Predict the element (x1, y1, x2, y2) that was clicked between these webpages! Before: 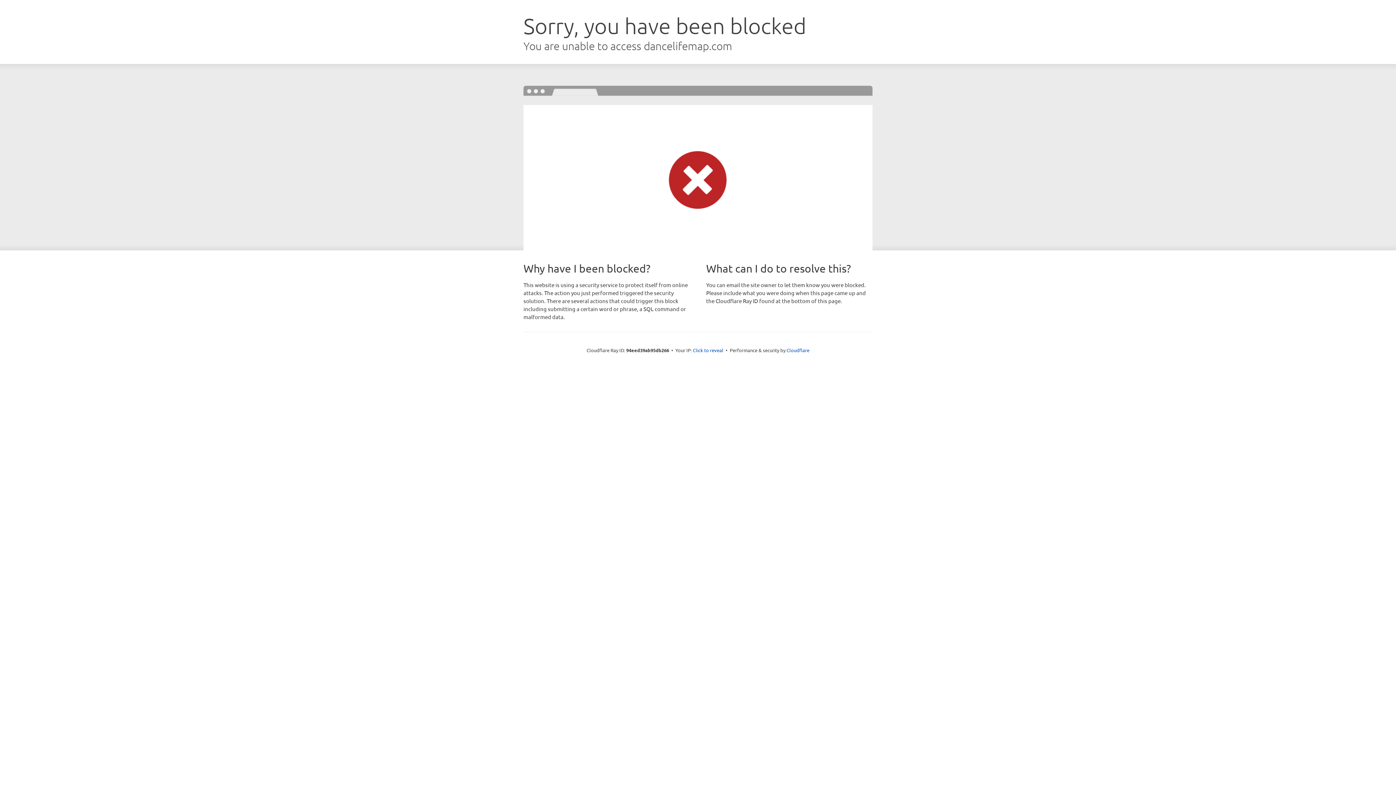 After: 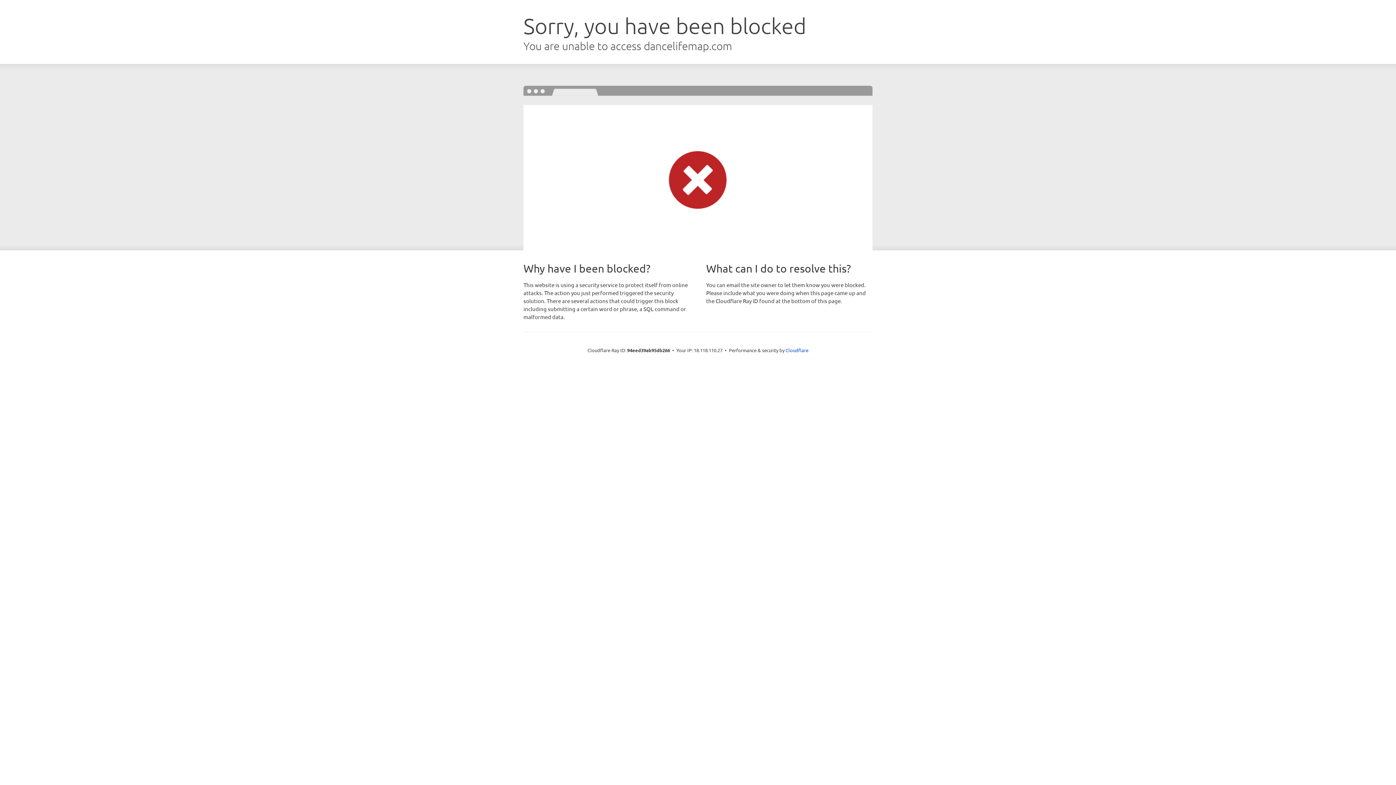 Action: label: Click to reveal bbox: (693, 346, 723, 353)